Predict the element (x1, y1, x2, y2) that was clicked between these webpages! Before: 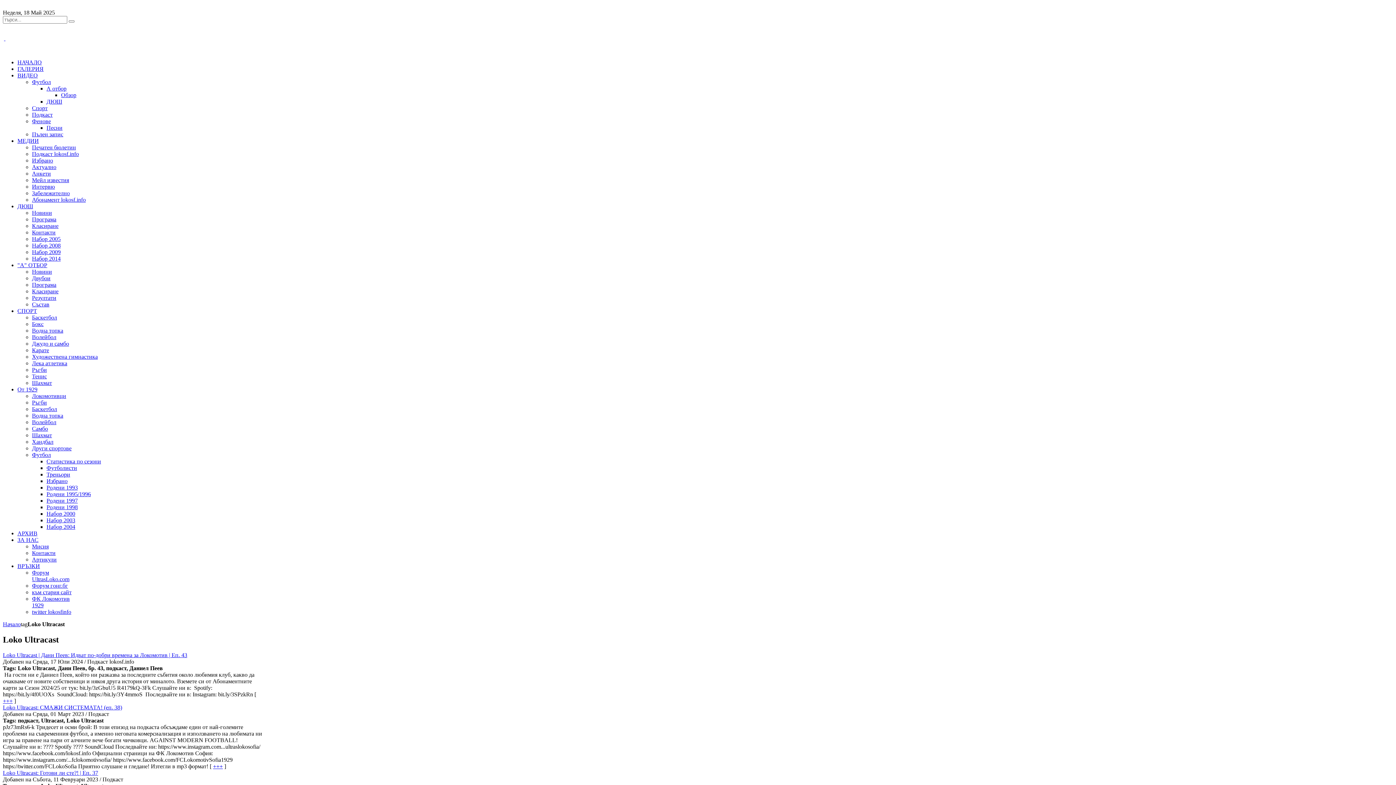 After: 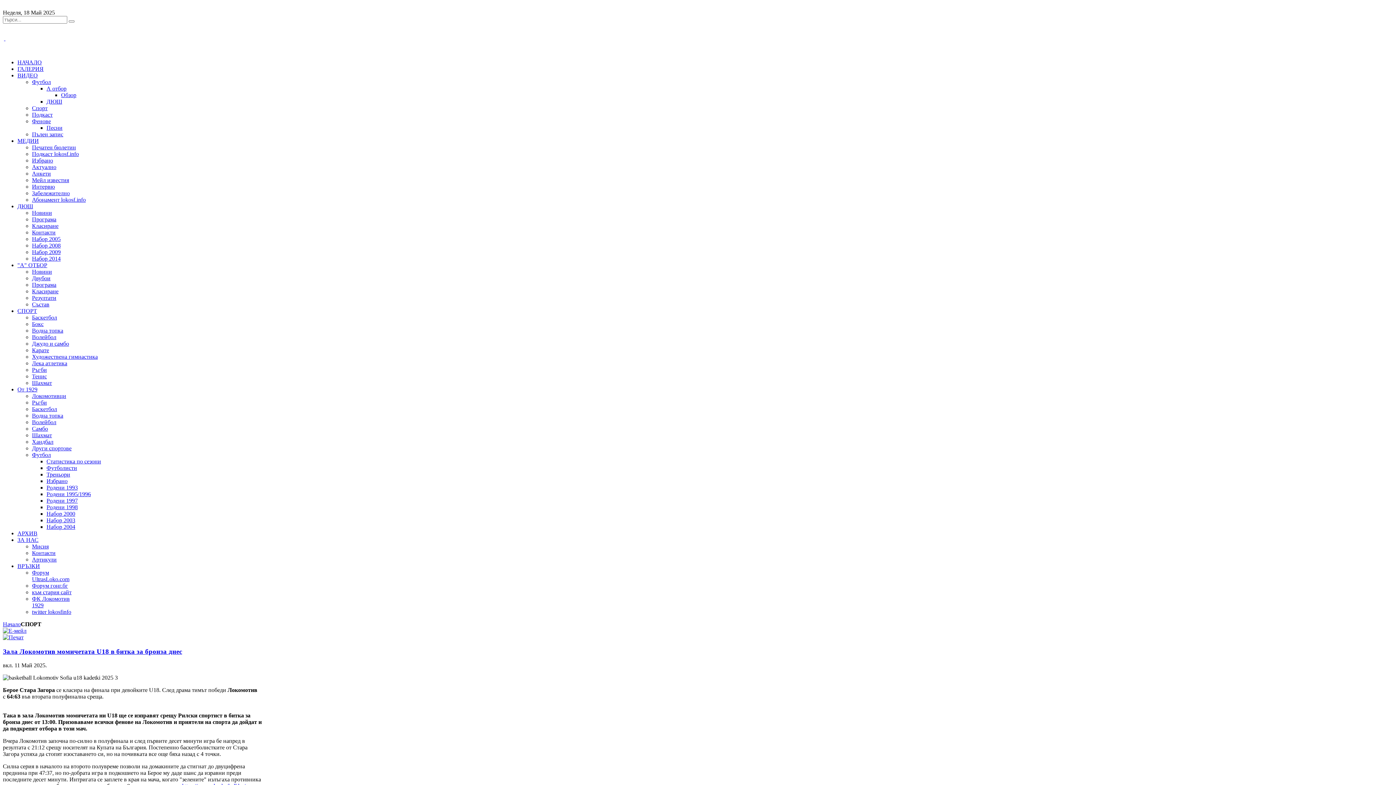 Action: label: СПОРТ bbox: (17, 308, 37, 314)